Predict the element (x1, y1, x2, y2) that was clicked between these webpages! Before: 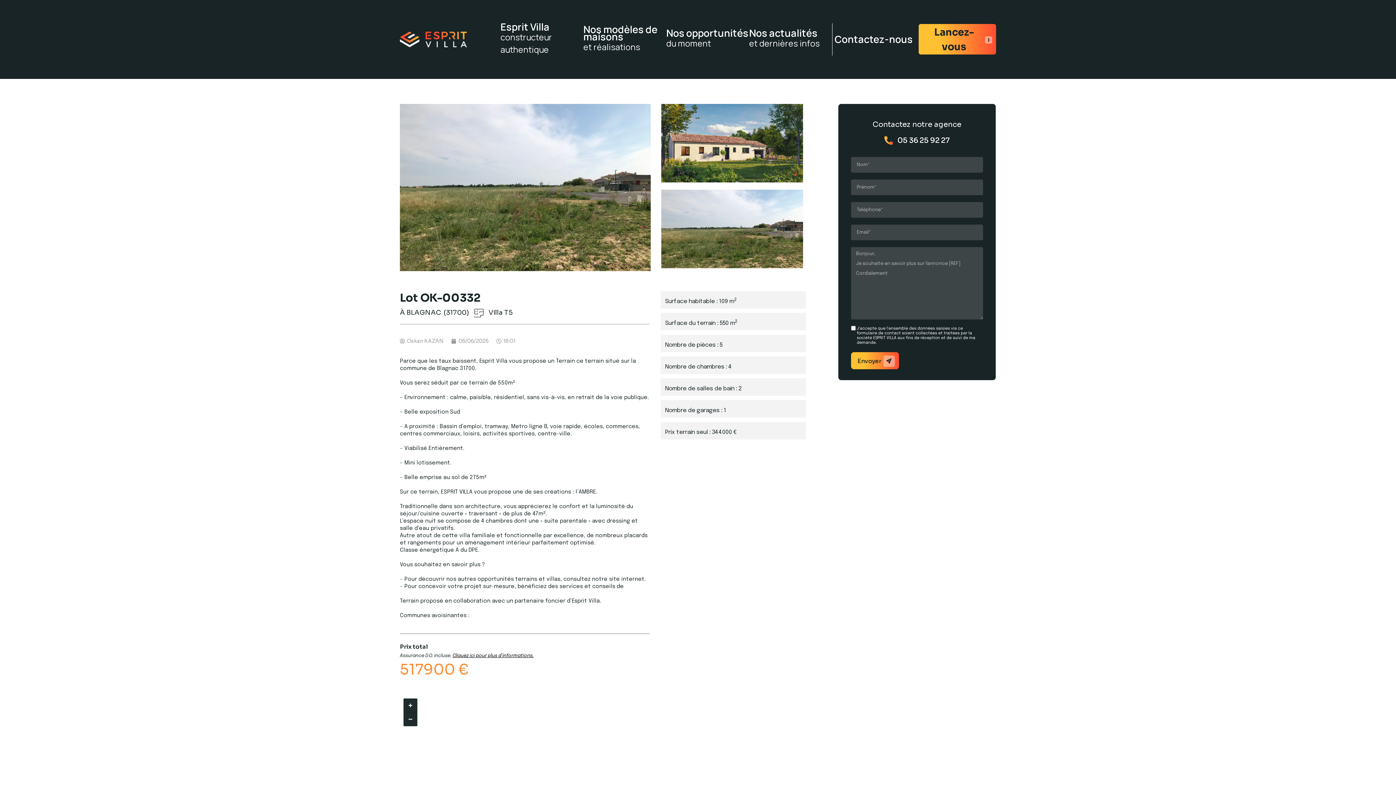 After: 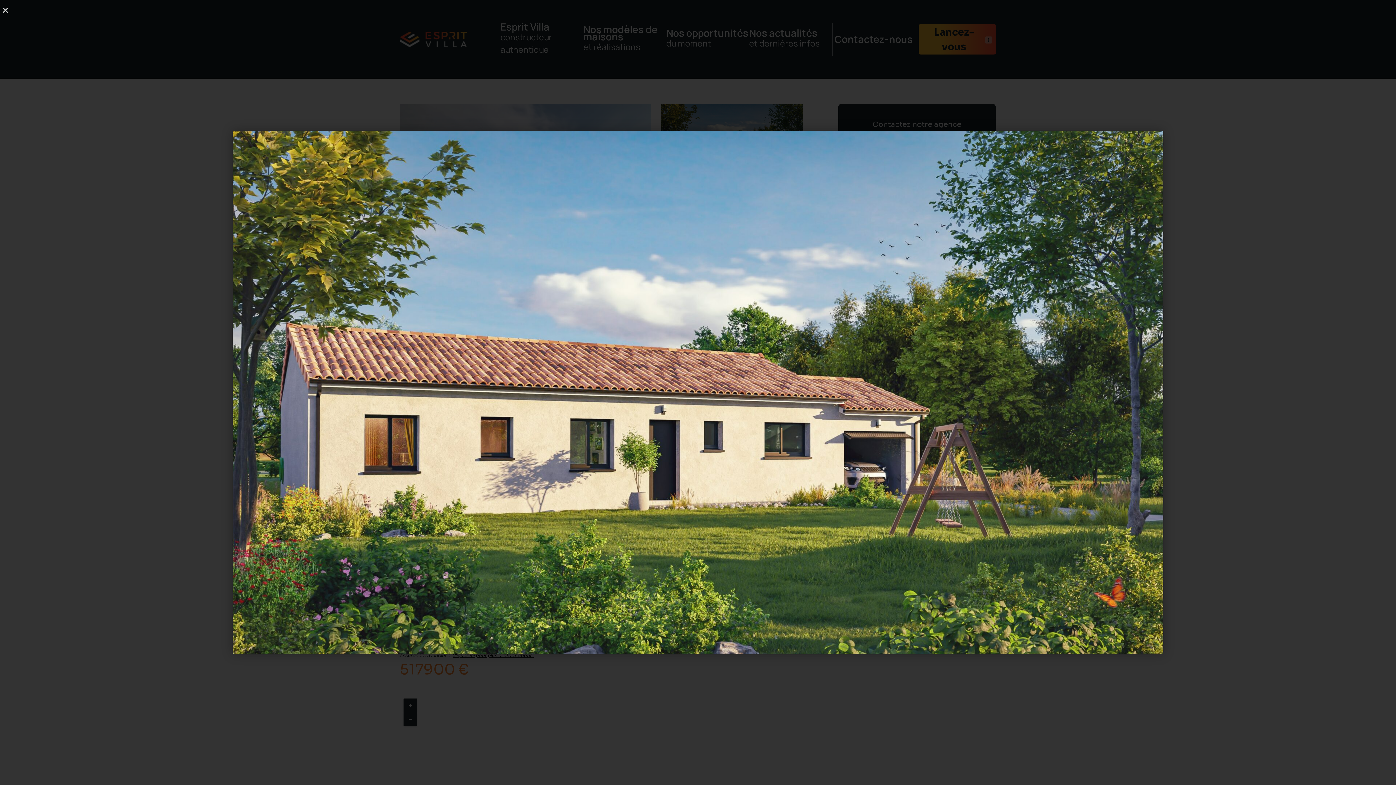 Action: bbox: (661, 104, 803, 182)